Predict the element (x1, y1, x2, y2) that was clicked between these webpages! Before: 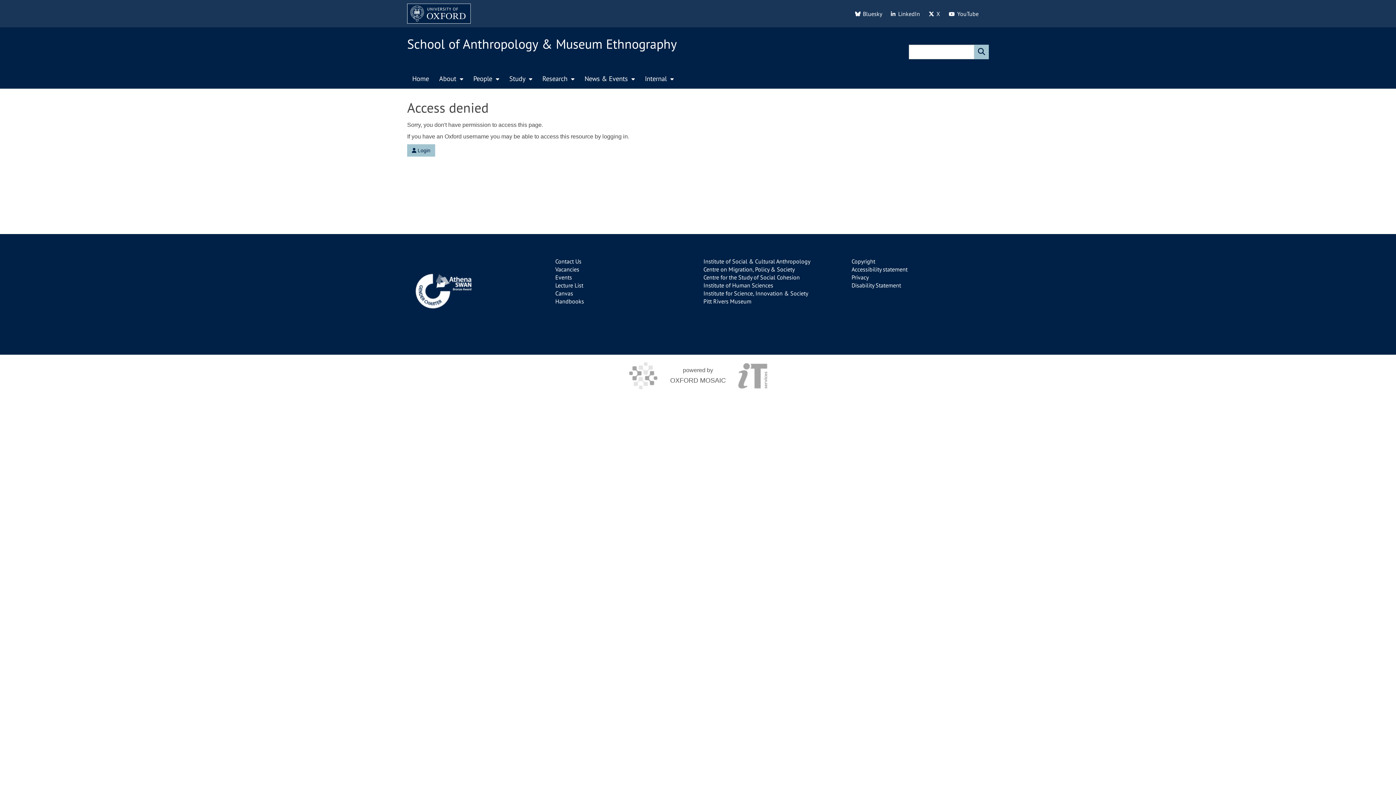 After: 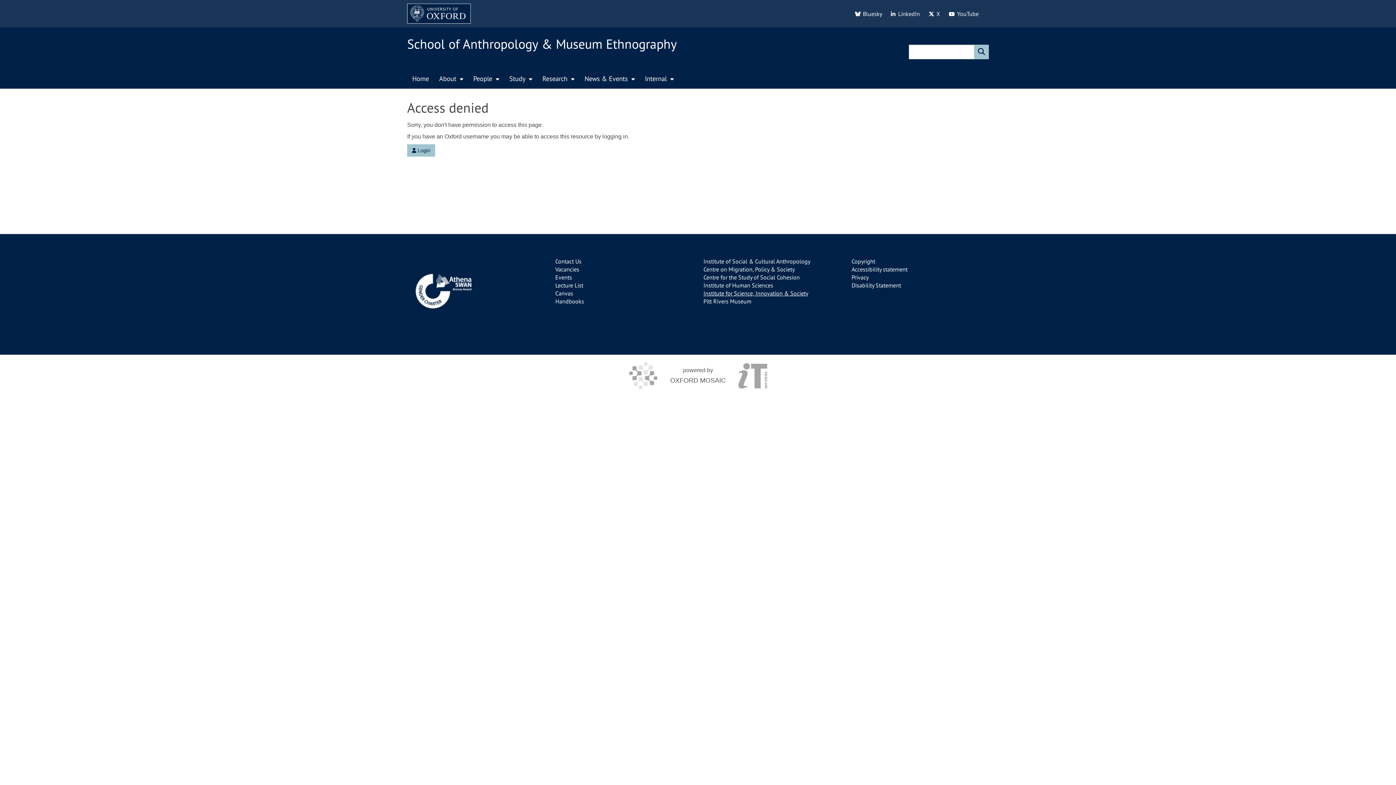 Action: label: Institute for Science, Innovation & Society bbox: (703, 289, 808, 297)